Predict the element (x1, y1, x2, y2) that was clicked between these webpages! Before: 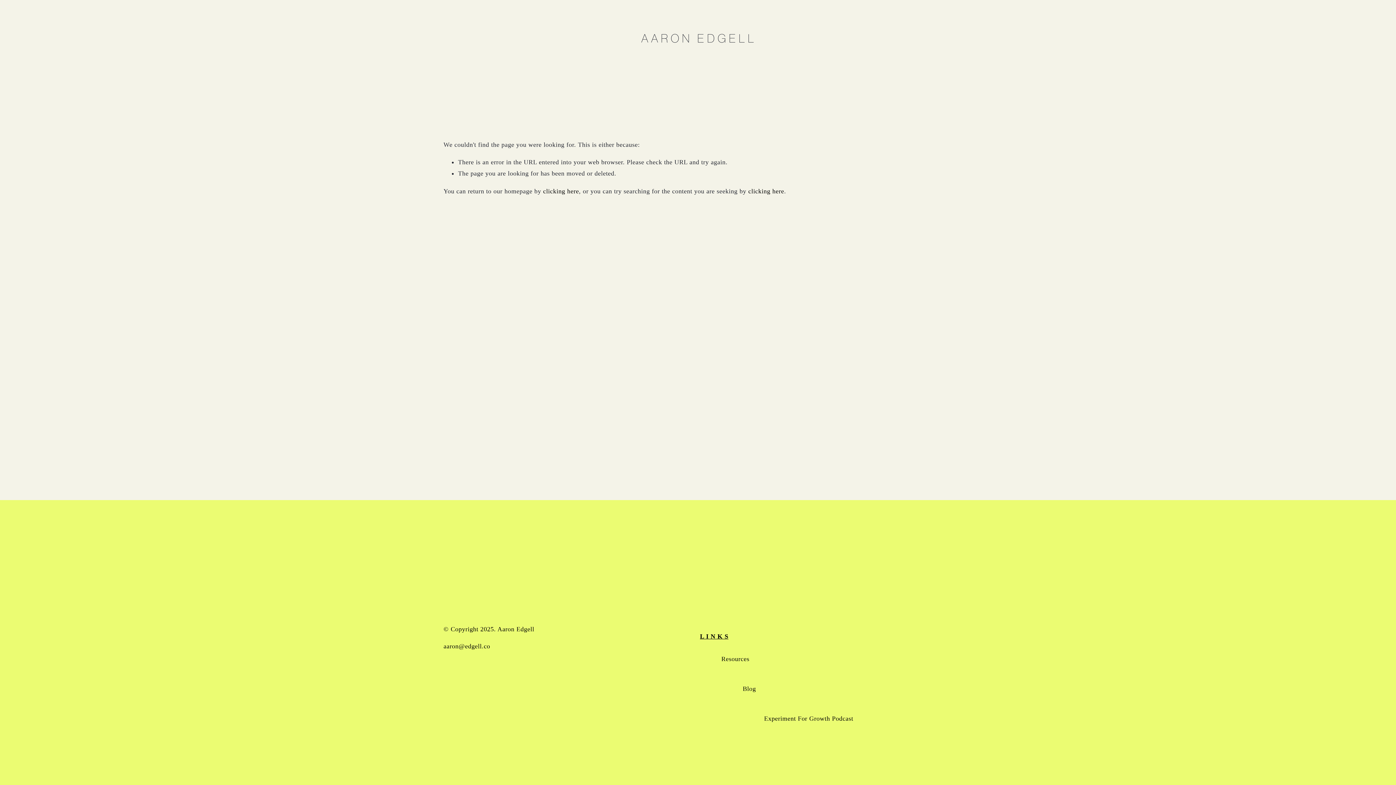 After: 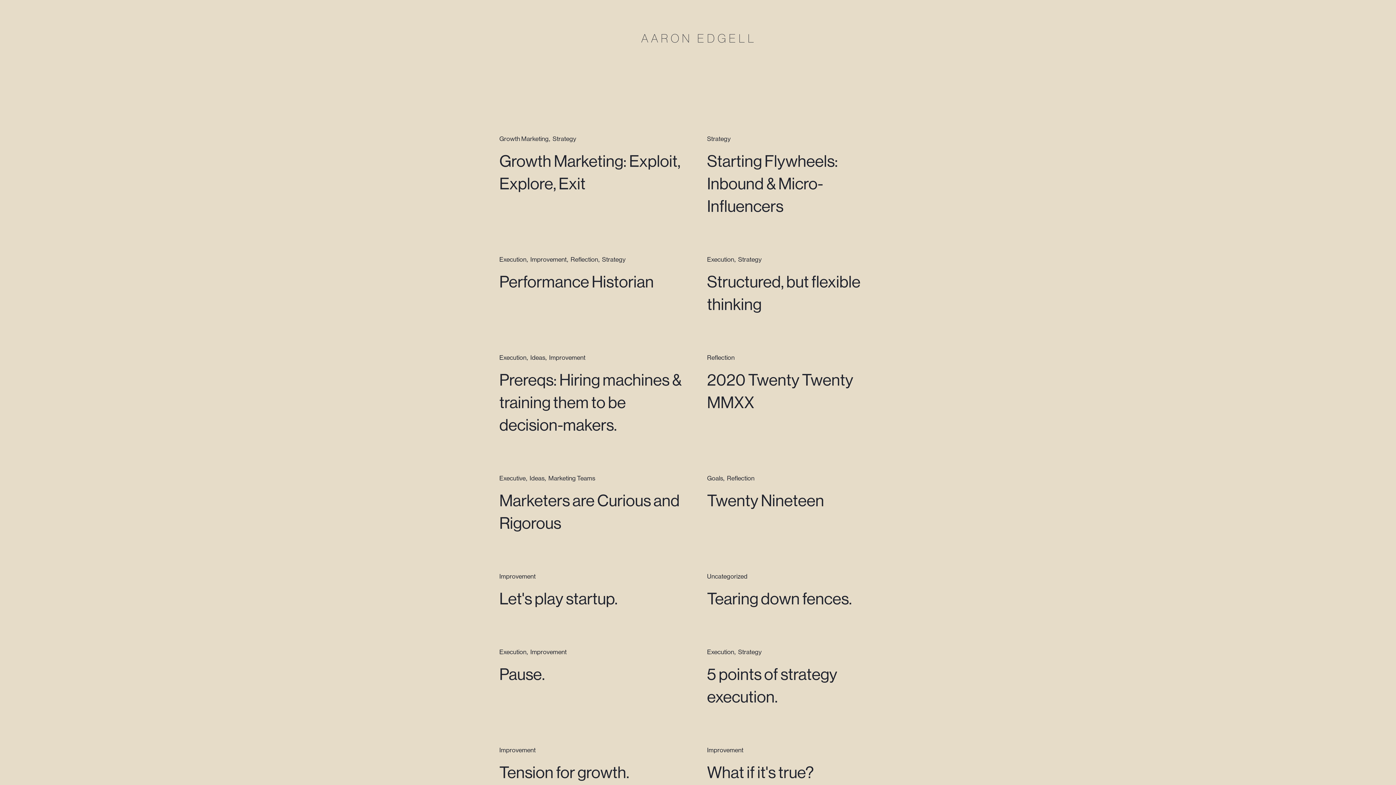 Action: bbox: (742, 683, 909, 694) label: Blog